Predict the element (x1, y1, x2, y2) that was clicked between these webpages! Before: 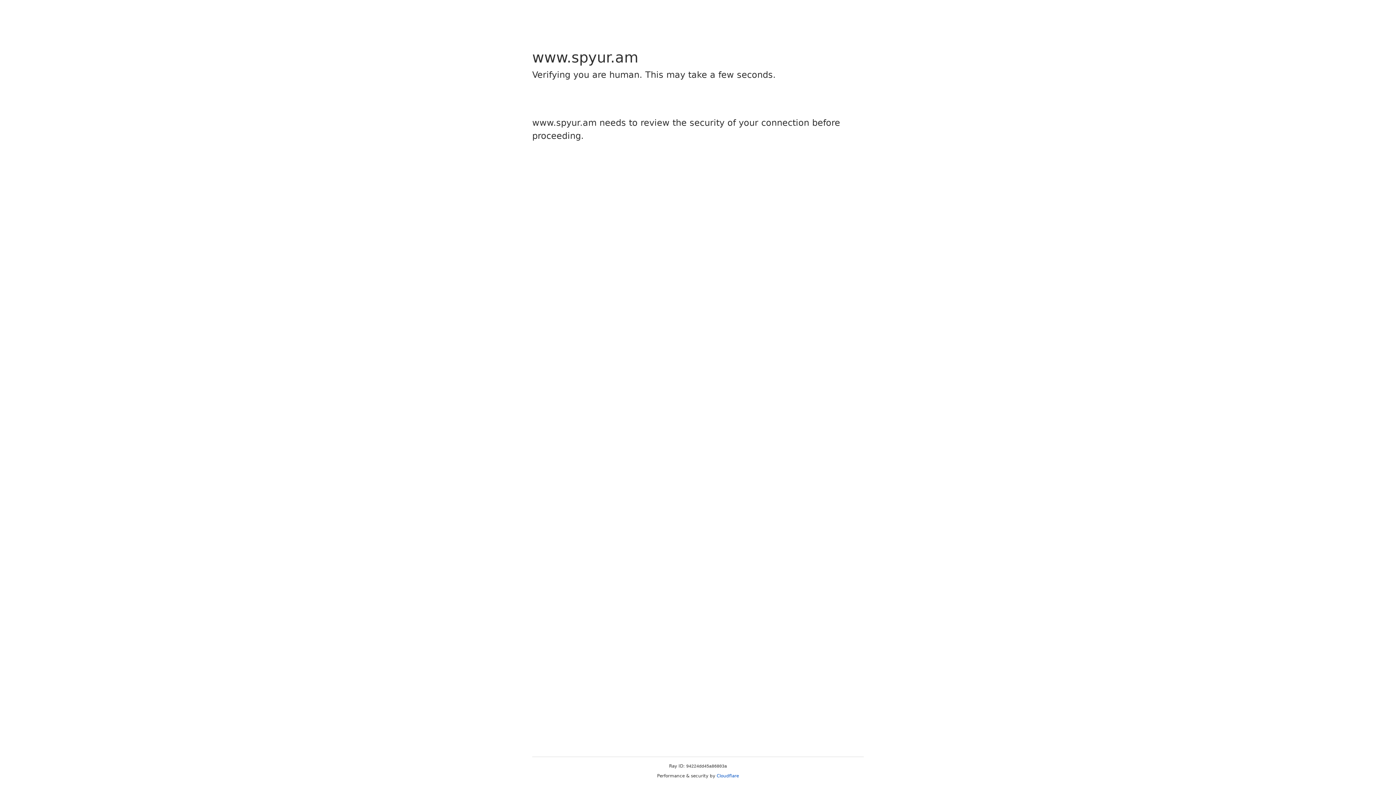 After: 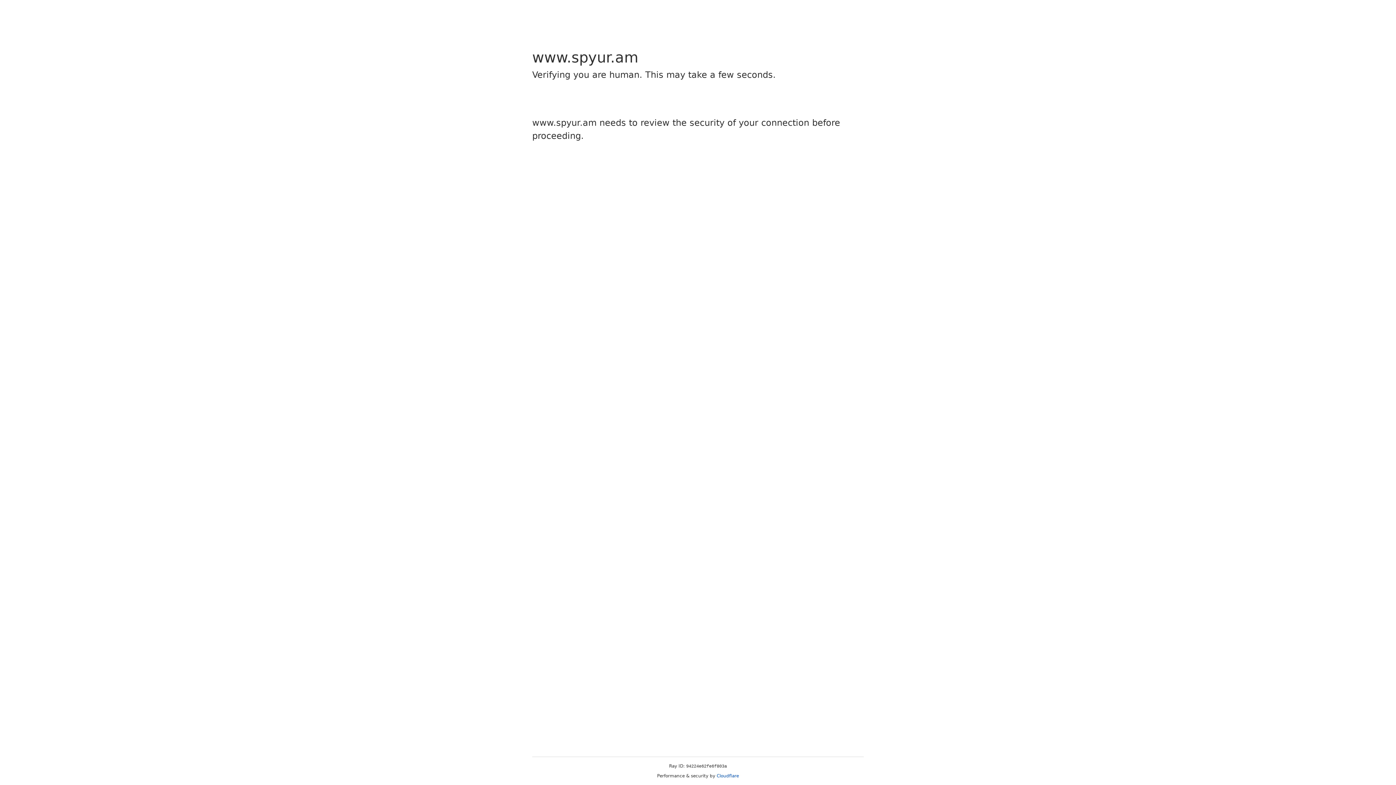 Action: bbox: (716, 773, 739, 778) label: Cloudflare